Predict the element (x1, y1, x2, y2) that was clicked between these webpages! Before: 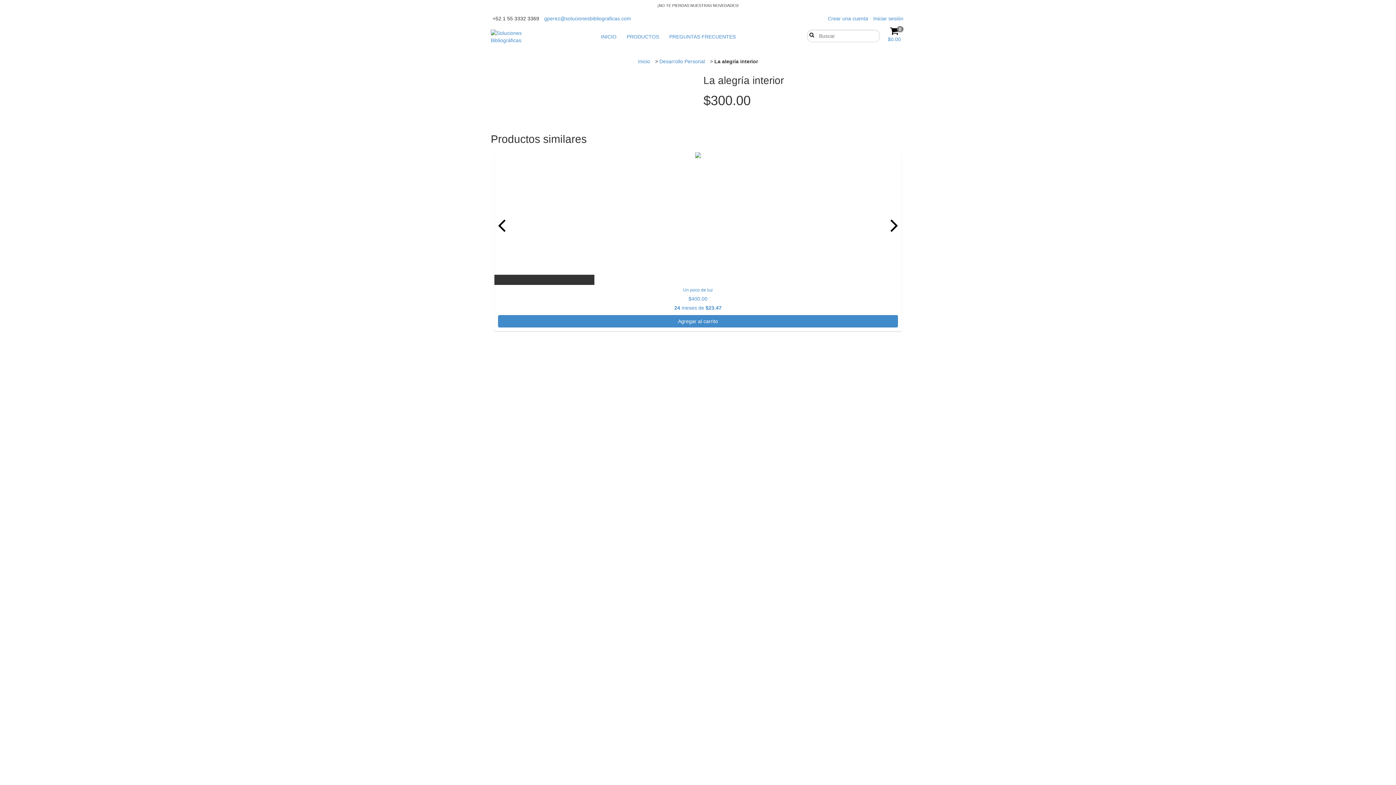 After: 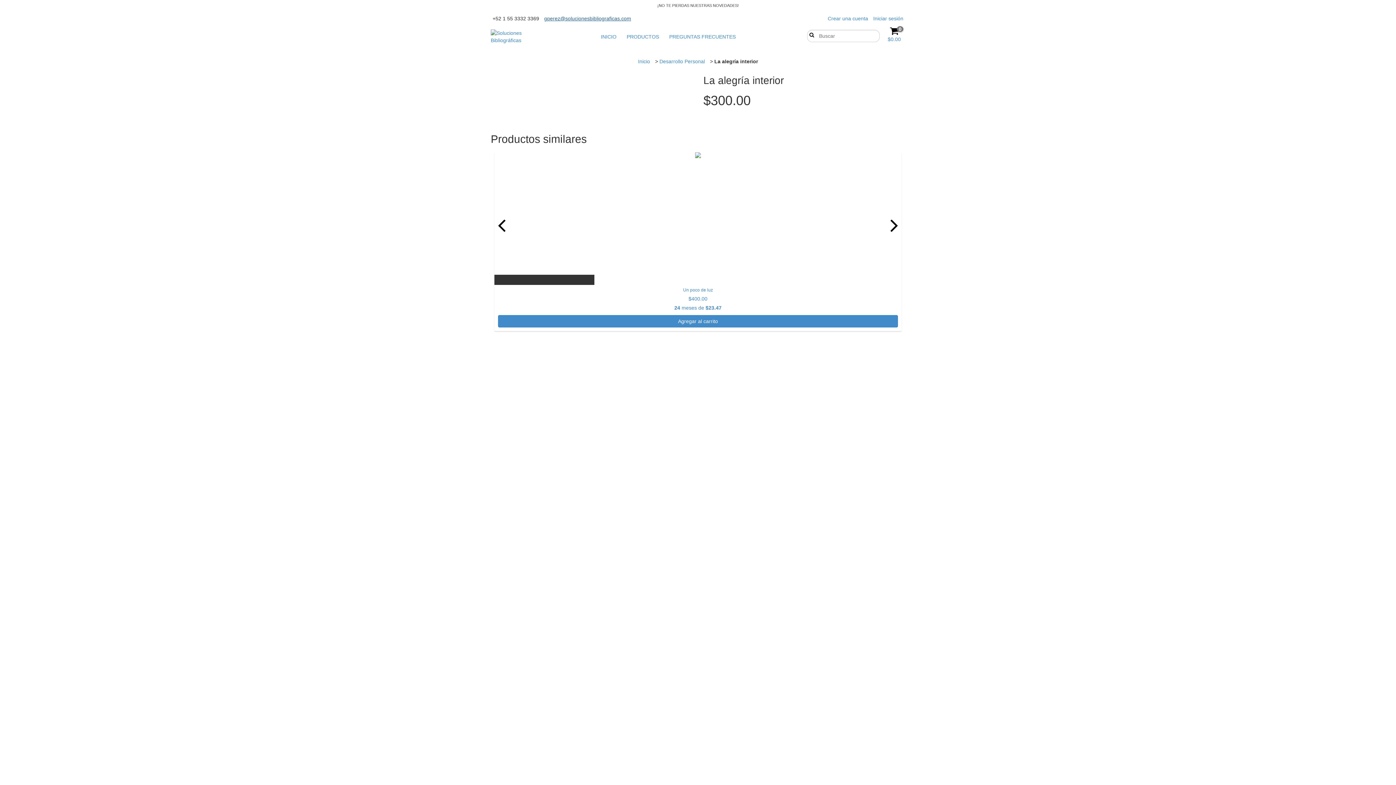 Action: bbox: (544, 15, 631, 21) label: gperez@solucionesbibliograficas.com